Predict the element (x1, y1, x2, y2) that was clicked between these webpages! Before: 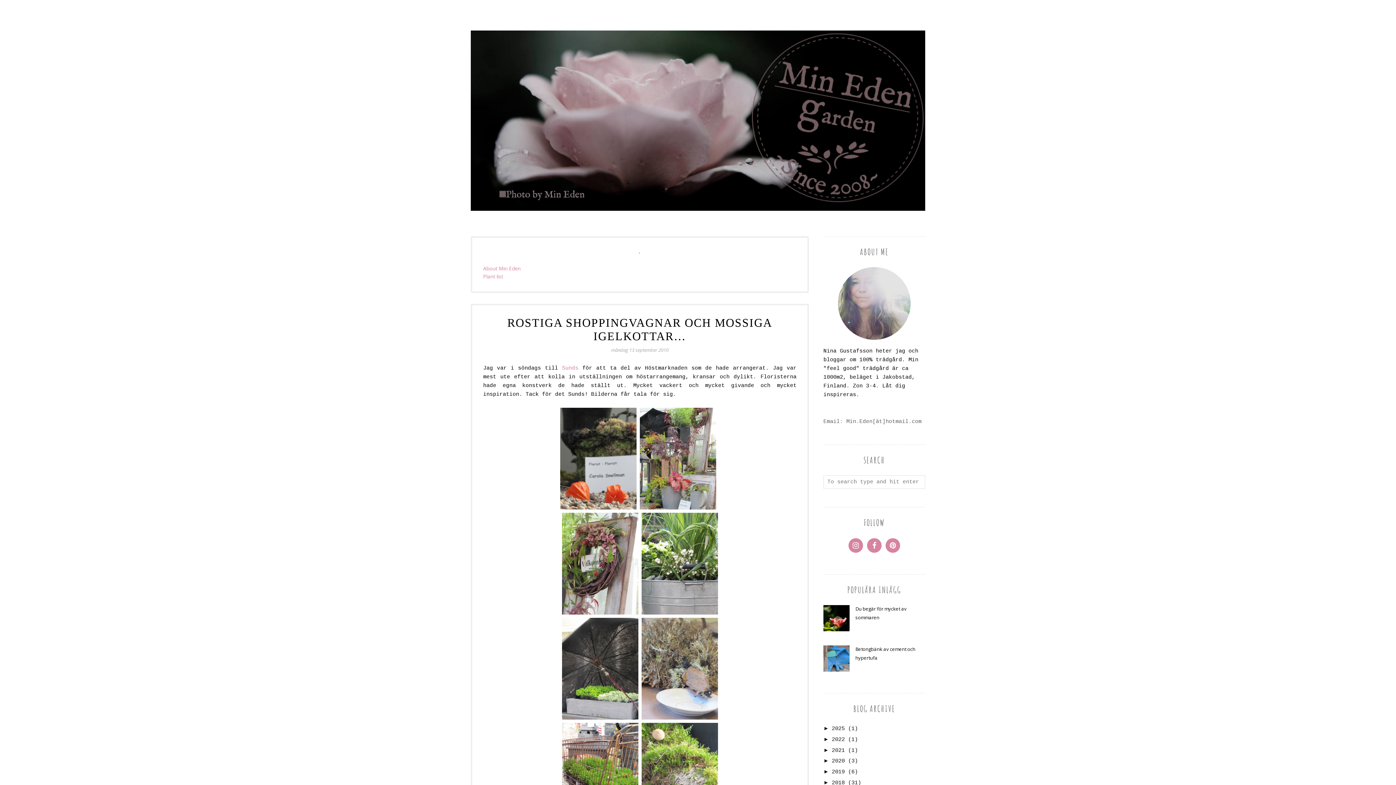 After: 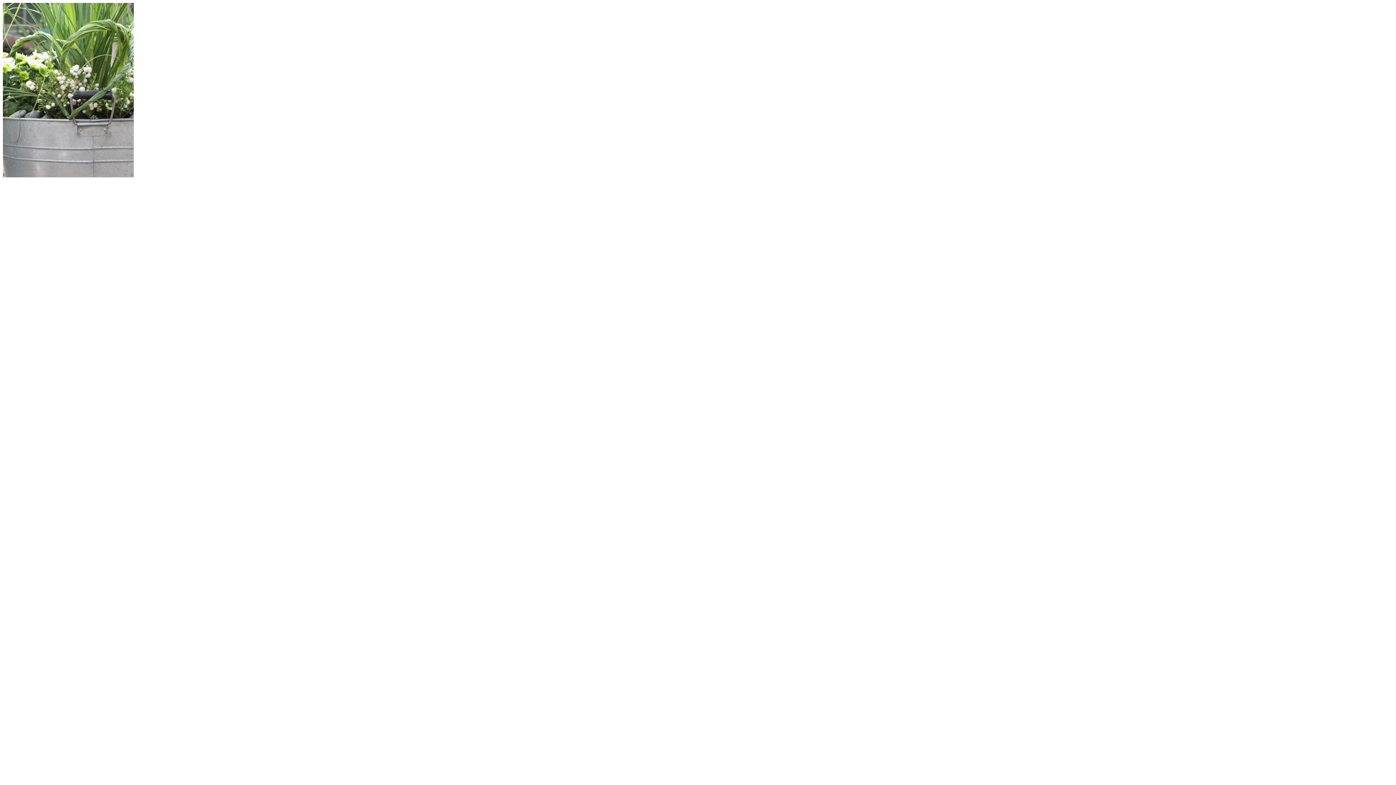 Action: bbox: (641, 610, 718, 616)